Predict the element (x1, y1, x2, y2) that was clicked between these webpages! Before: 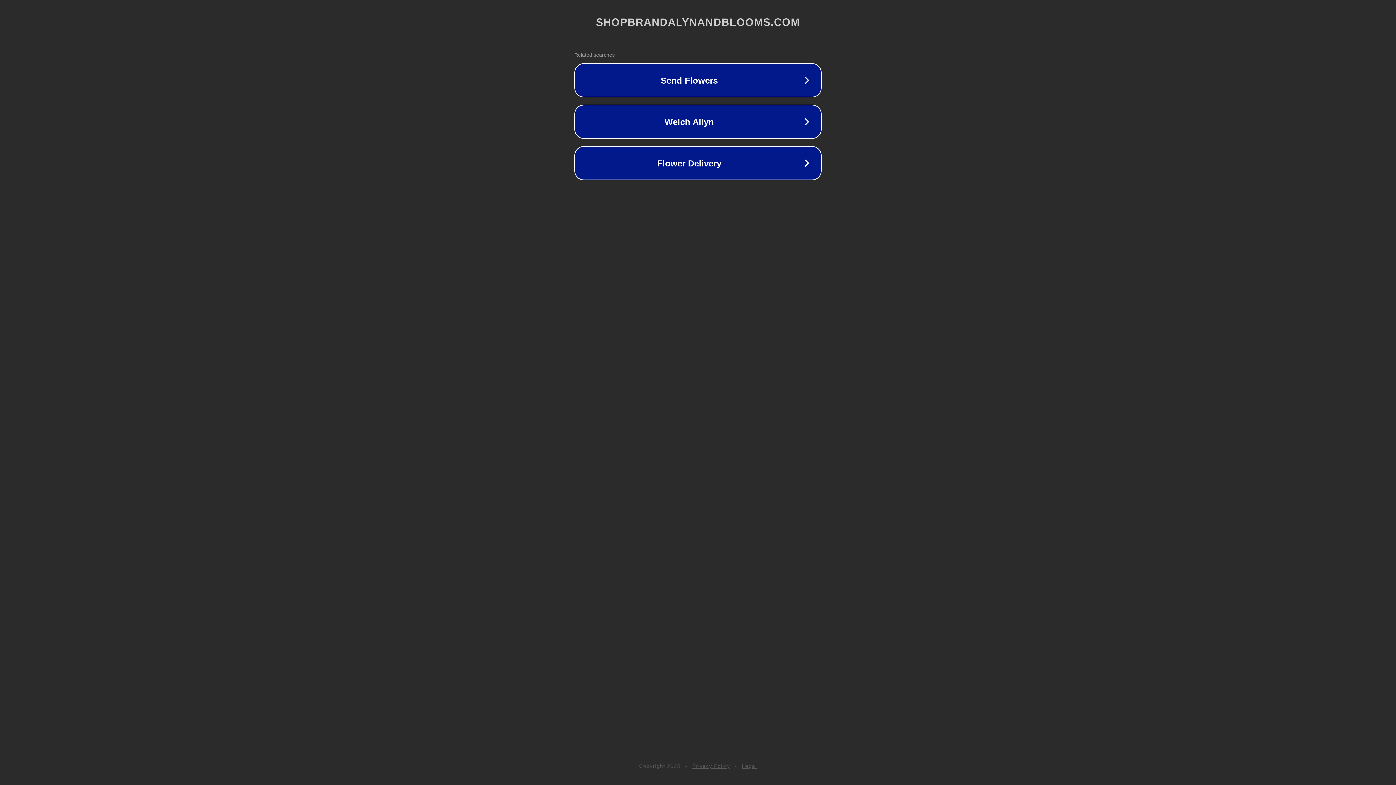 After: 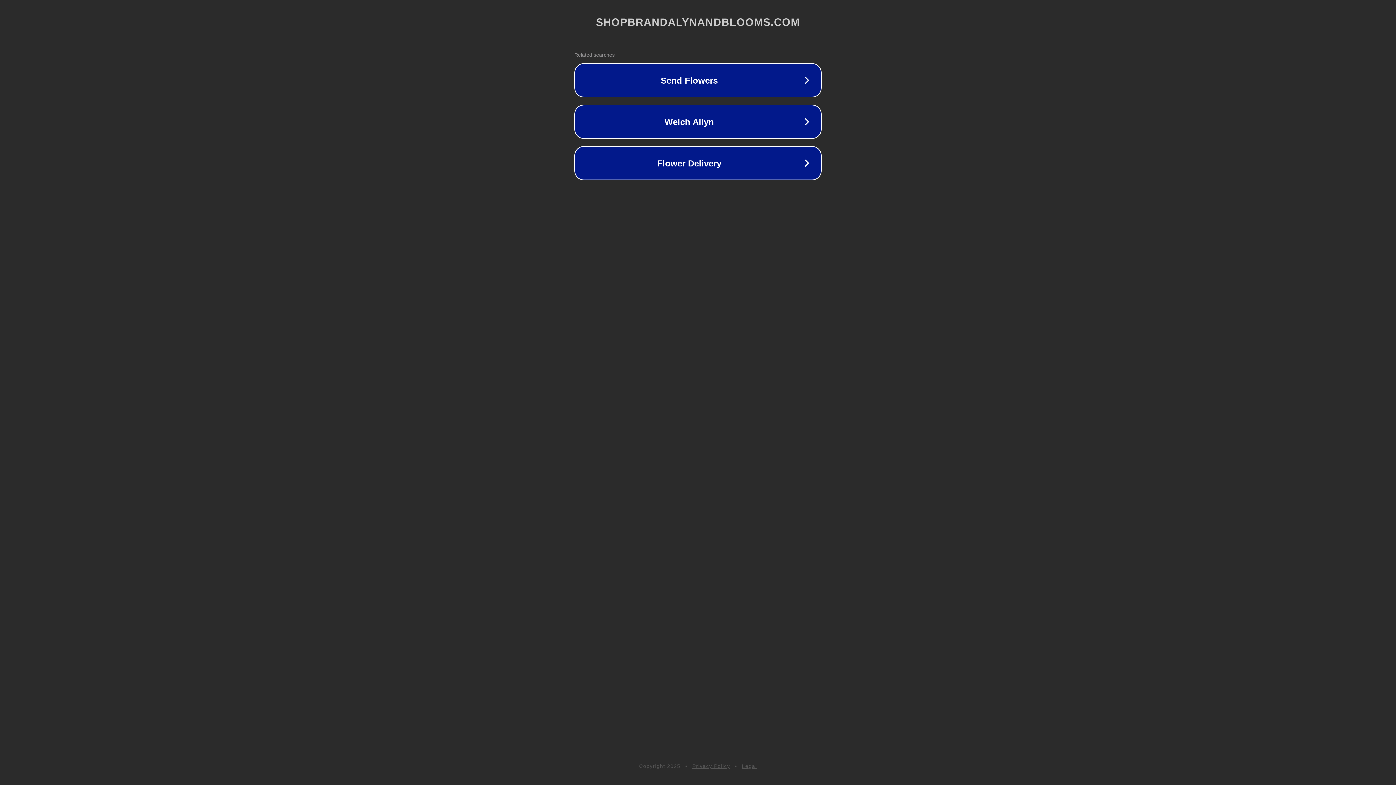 Action: label: Privacy Policy bbox: (692, 763, 730, 769)